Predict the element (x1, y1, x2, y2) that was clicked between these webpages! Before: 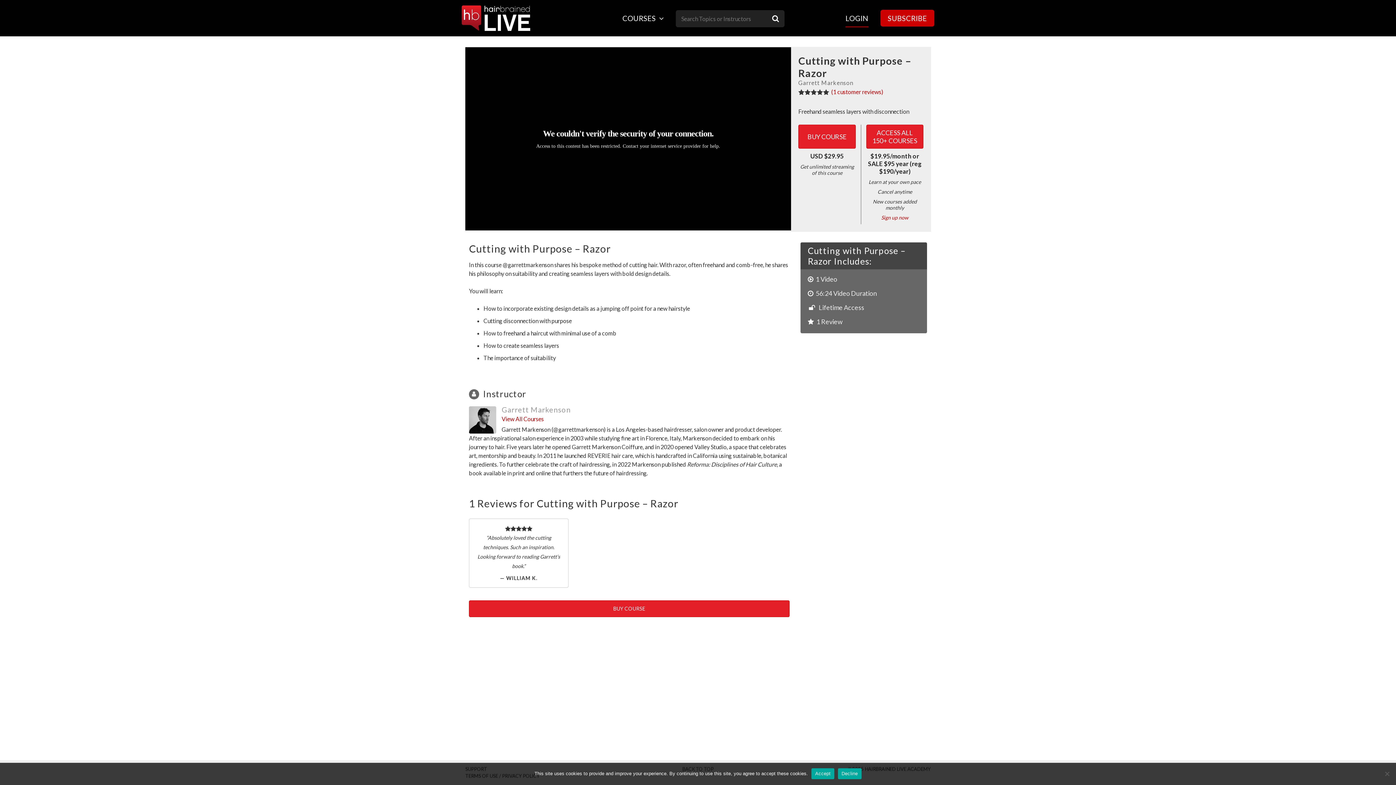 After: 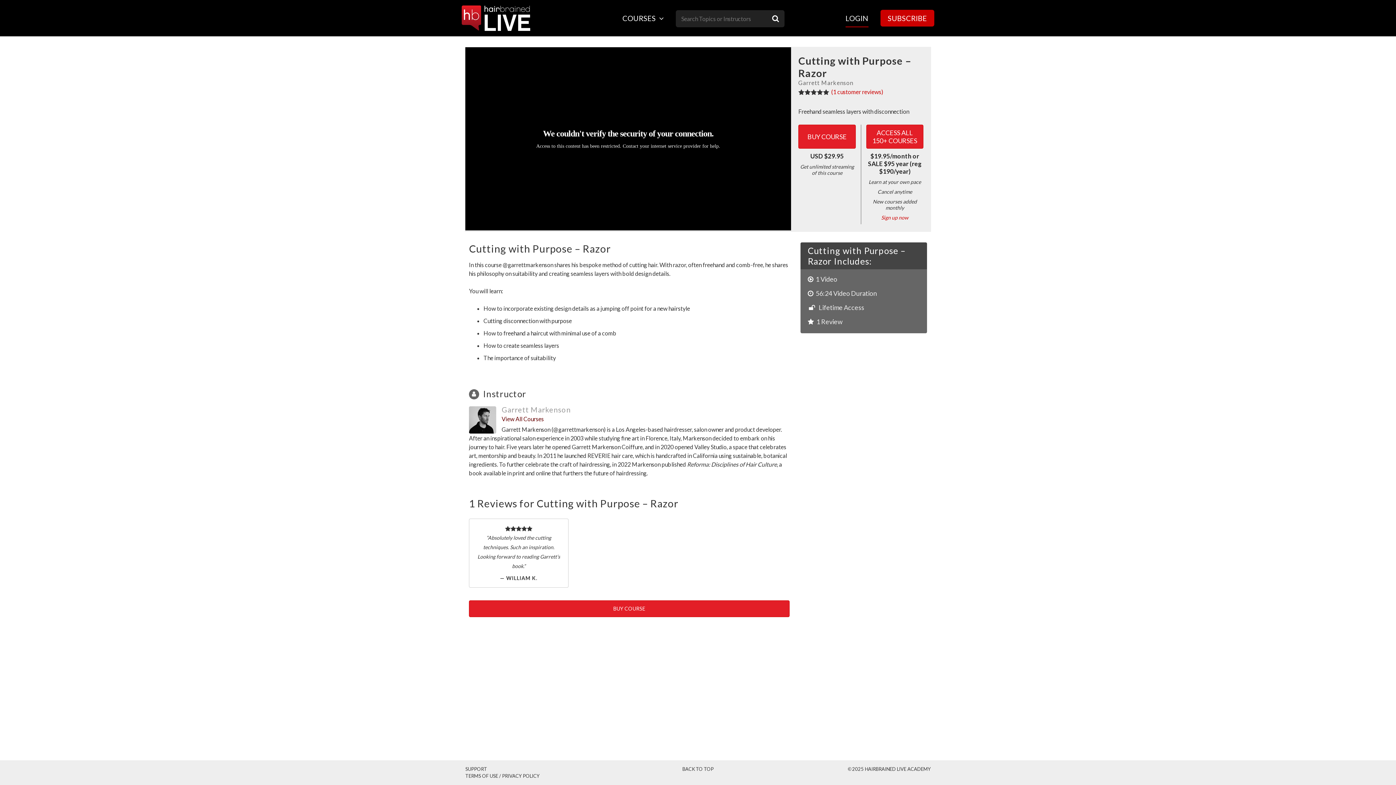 Action: label: Garrett Markenson
View All Courses bbox: (469, 404, 789, 423)